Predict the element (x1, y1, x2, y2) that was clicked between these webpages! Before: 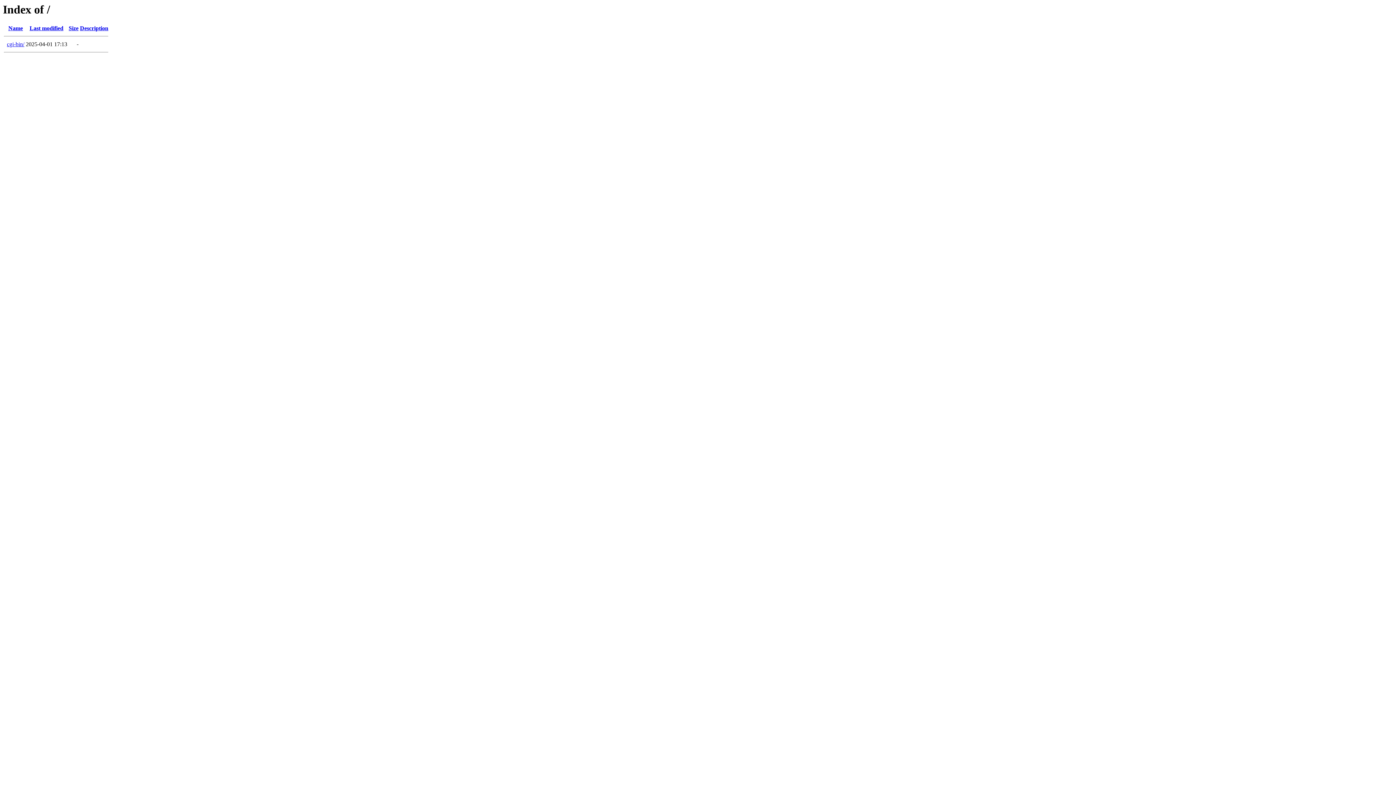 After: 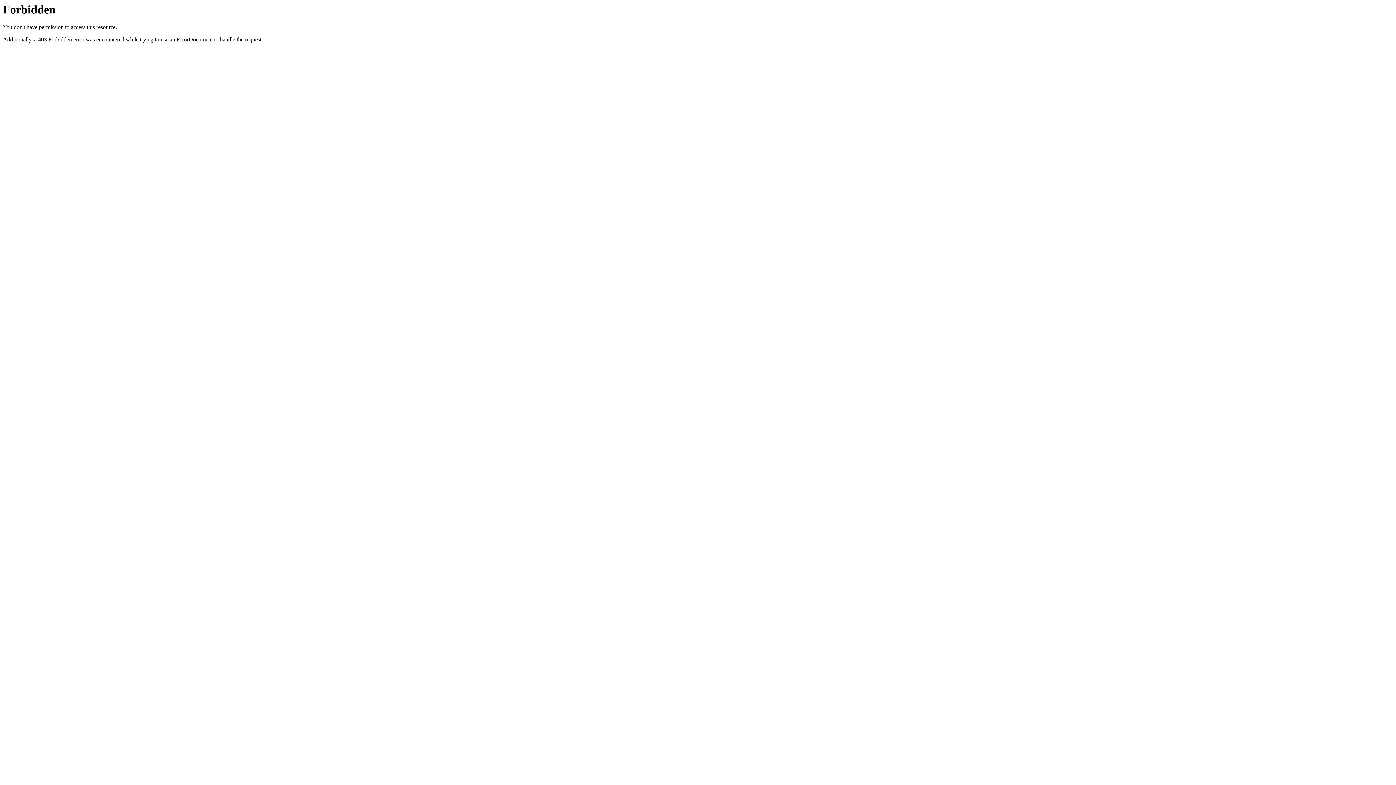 Action: label: cgi-bin/ bbox: (6, 41, 24, 47)